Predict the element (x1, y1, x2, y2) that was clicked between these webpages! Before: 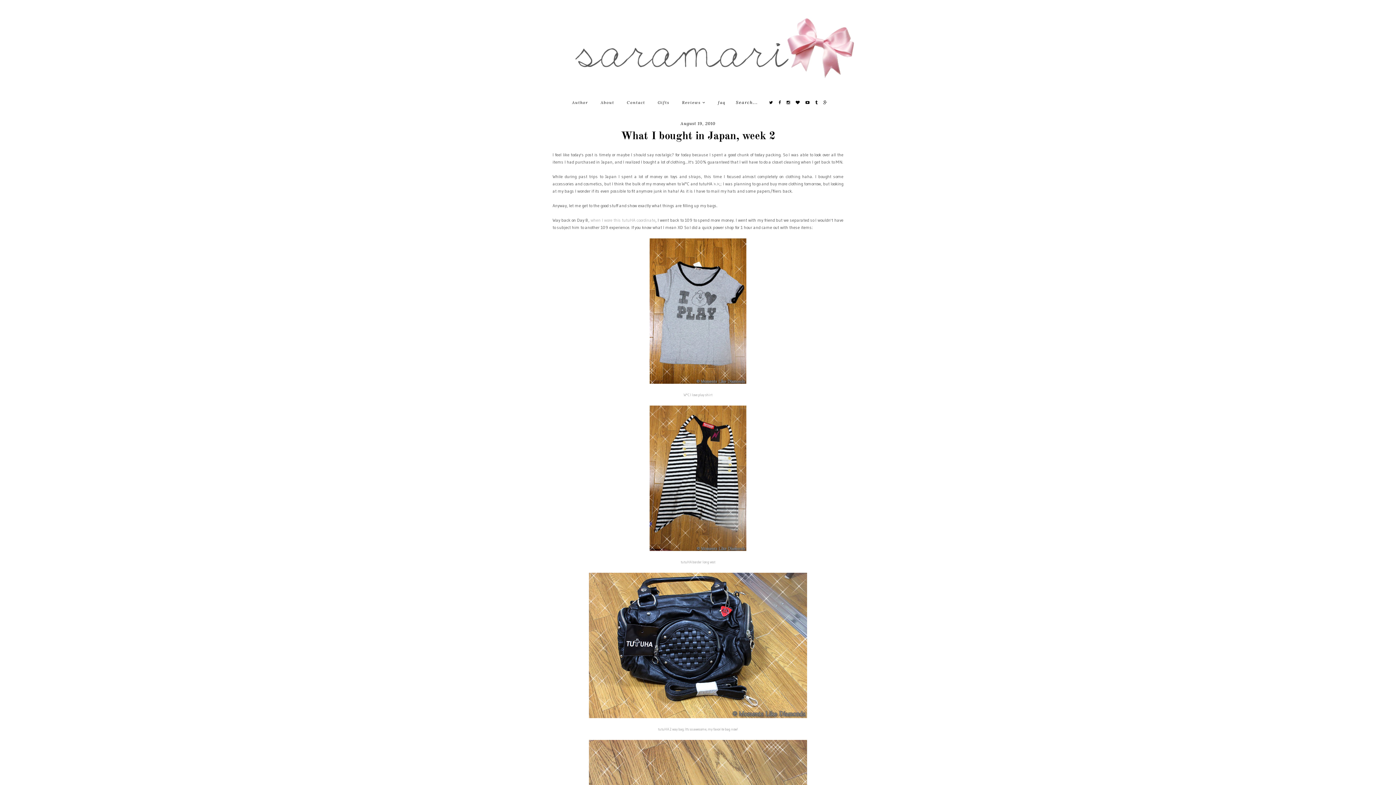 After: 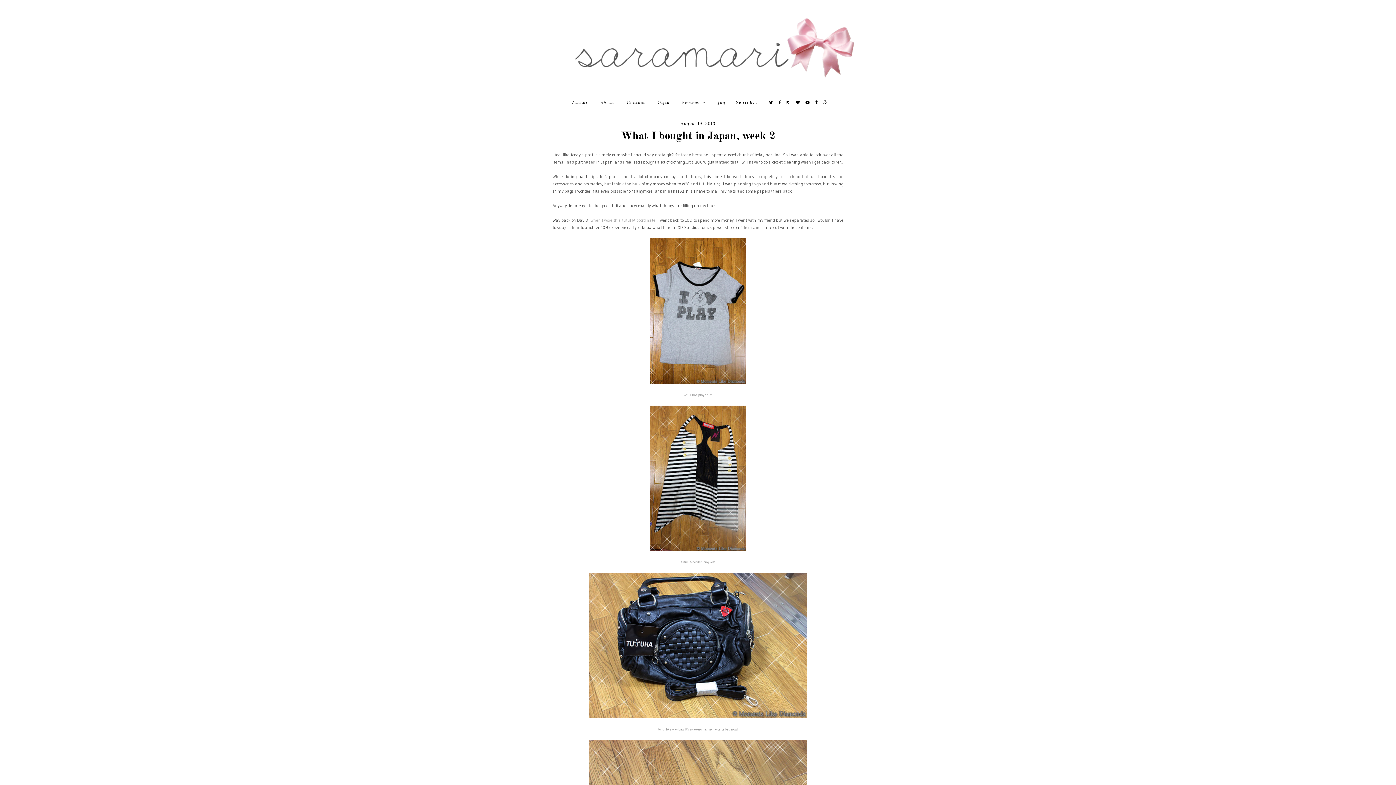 Action: bbox: (823, 100, 827, 105)